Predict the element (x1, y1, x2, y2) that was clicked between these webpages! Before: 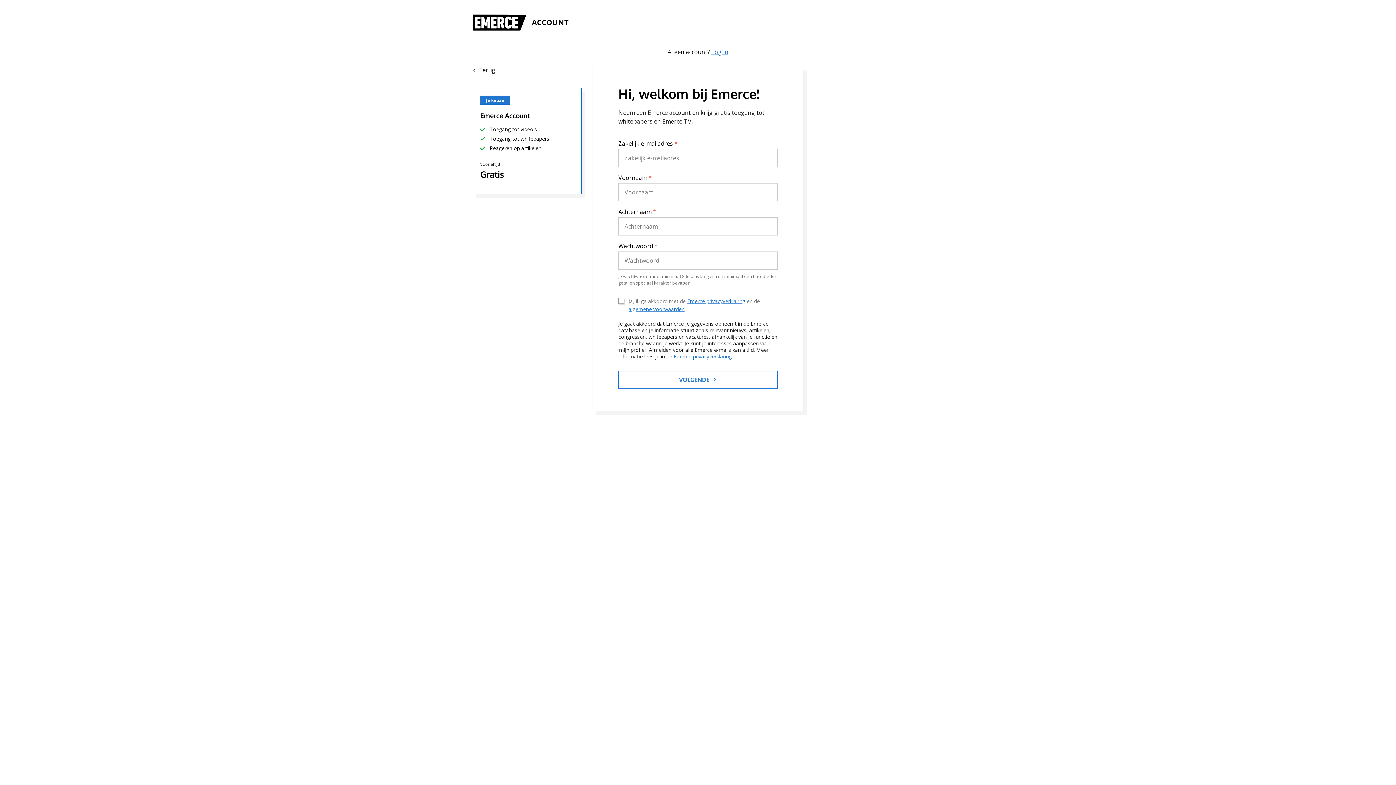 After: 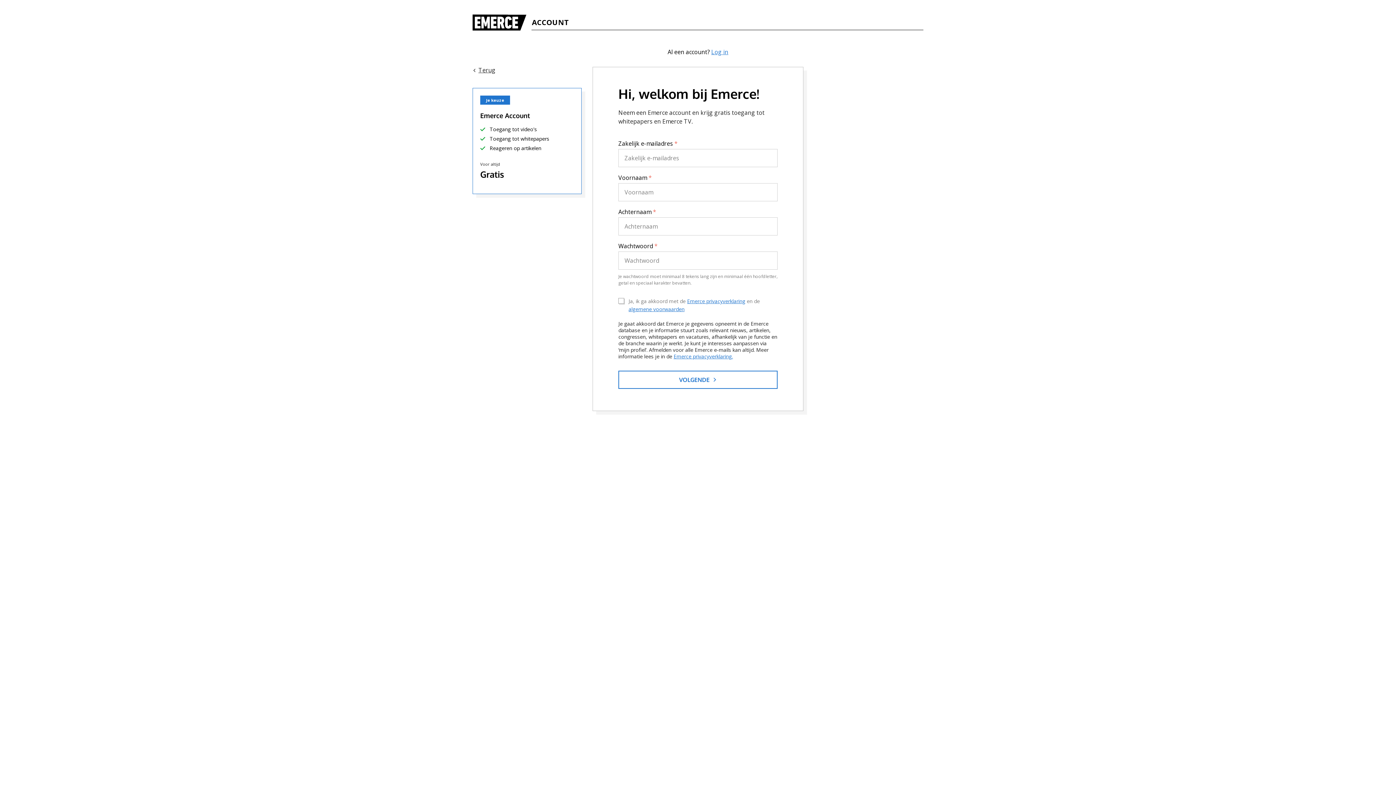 Action: label: Emerce privacyverklaring bbox: (687, 297, 745, 304)